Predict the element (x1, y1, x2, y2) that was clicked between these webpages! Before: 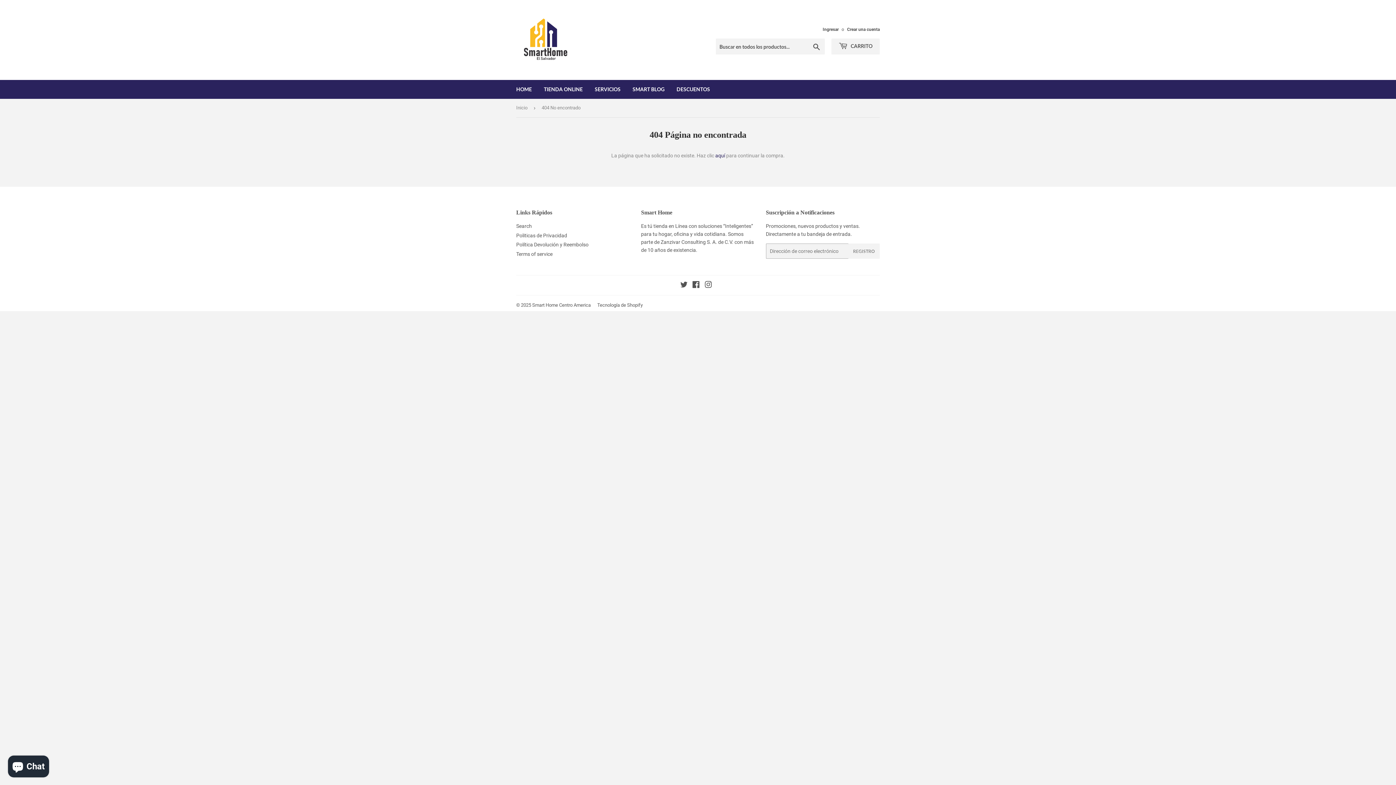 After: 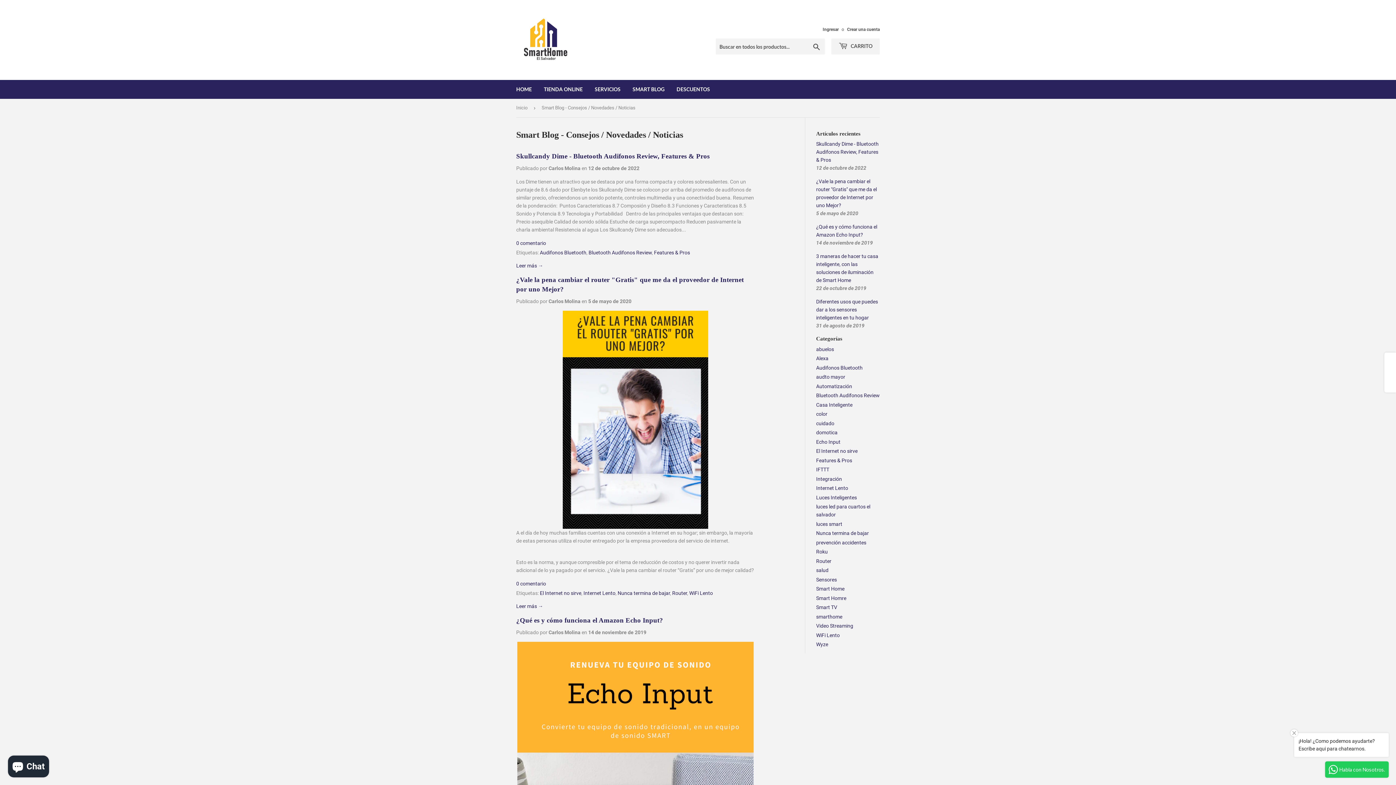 Action: bbox: (627, 80, 670, 98) label: SMART BLOG